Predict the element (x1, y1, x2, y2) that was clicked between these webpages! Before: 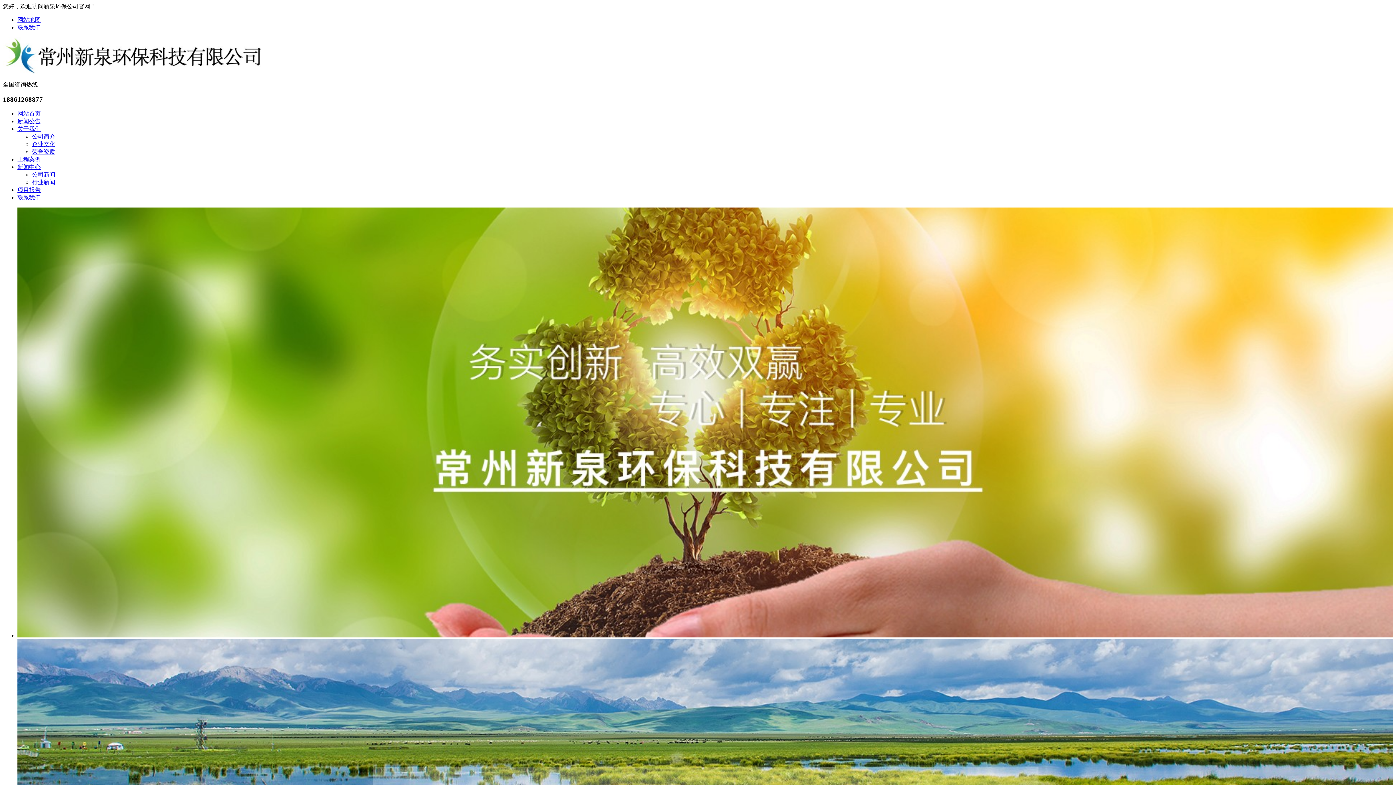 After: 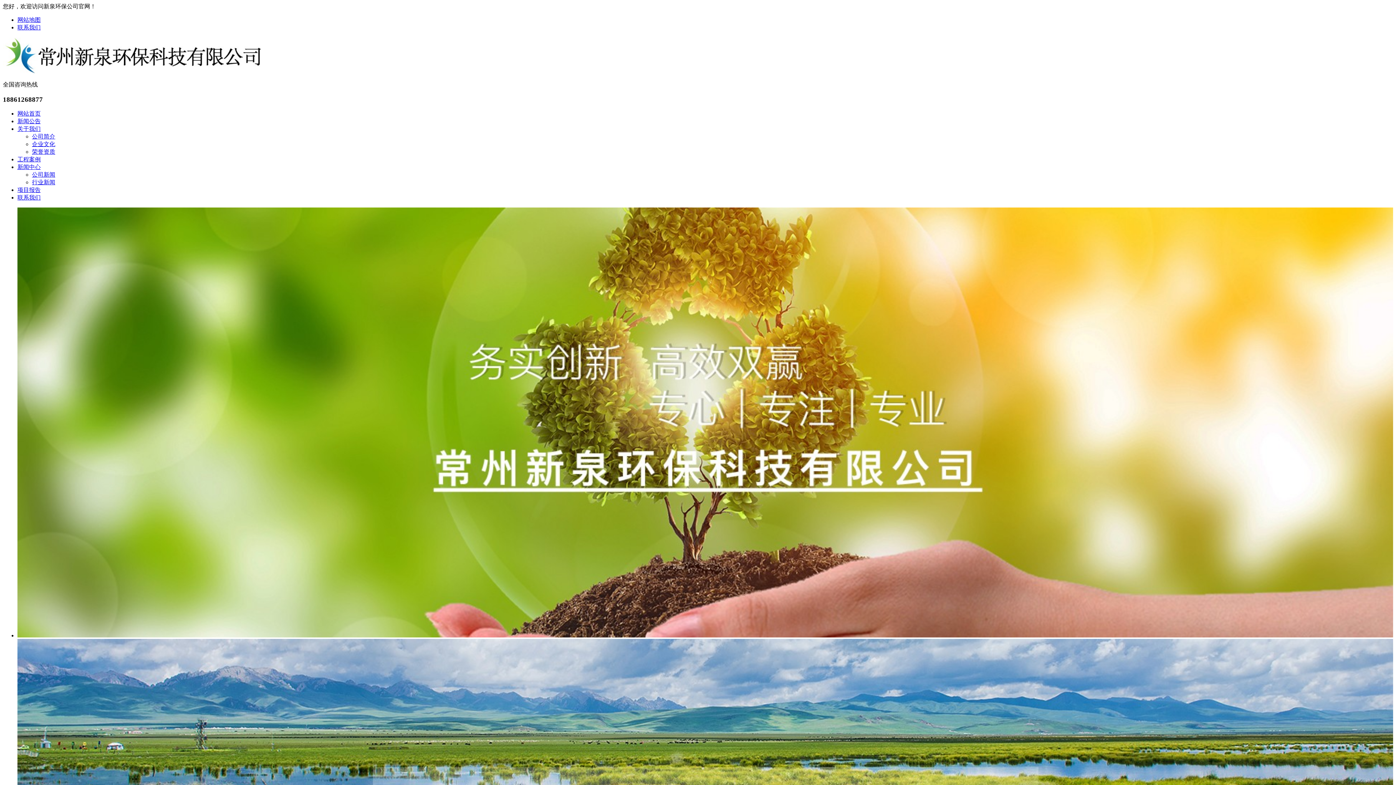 Action: label: 企业文化 bbox: (32, 141, 55, 147)